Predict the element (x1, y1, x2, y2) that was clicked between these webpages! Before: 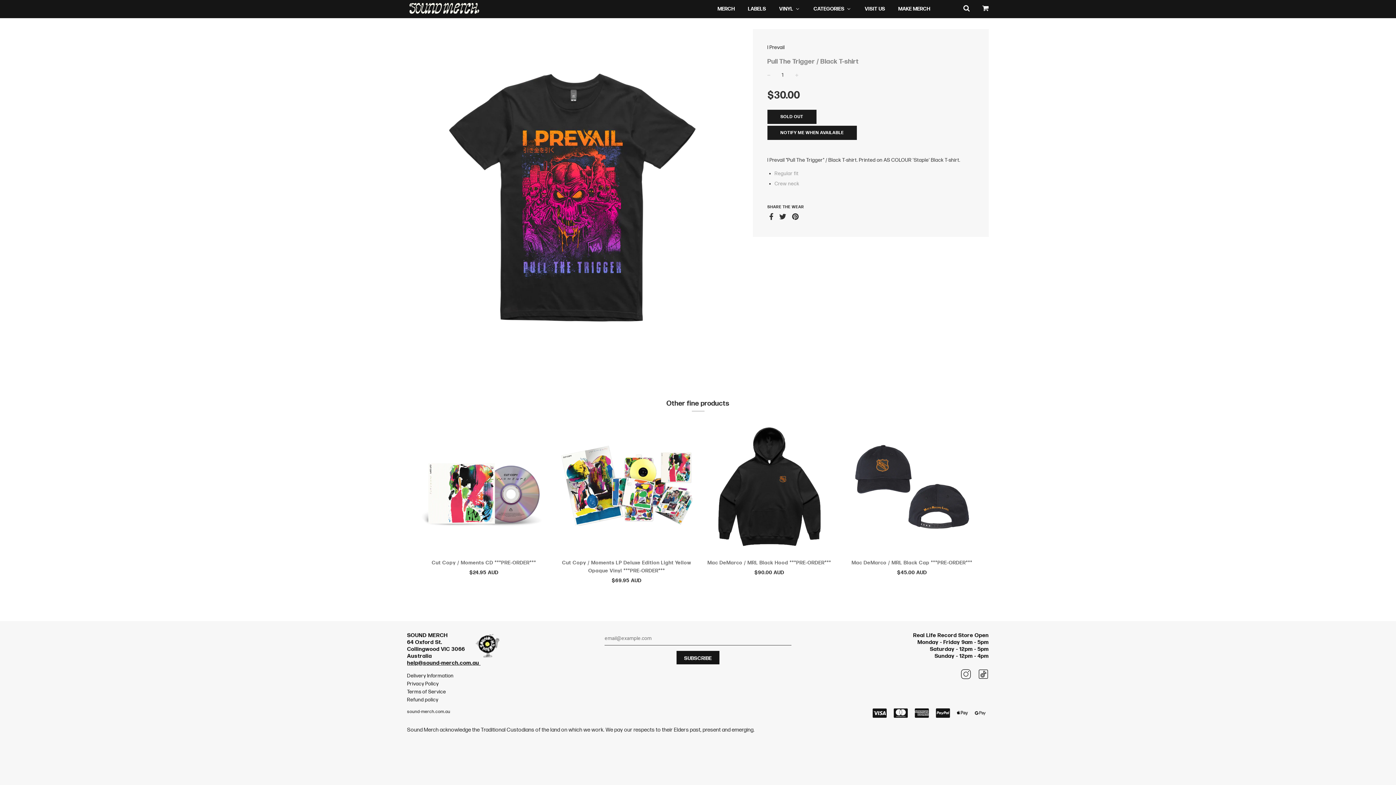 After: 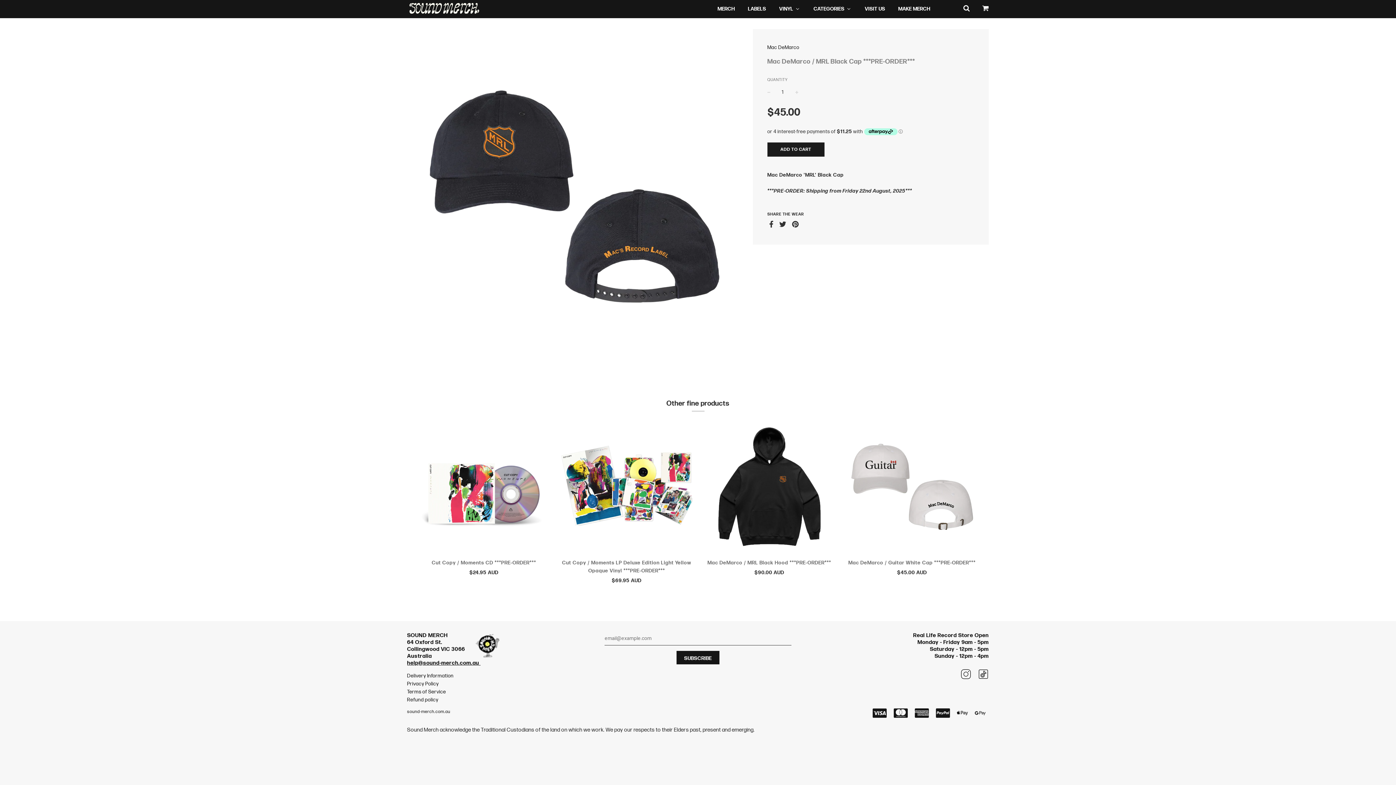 Action: bbox: (846, 421, 978, 555)